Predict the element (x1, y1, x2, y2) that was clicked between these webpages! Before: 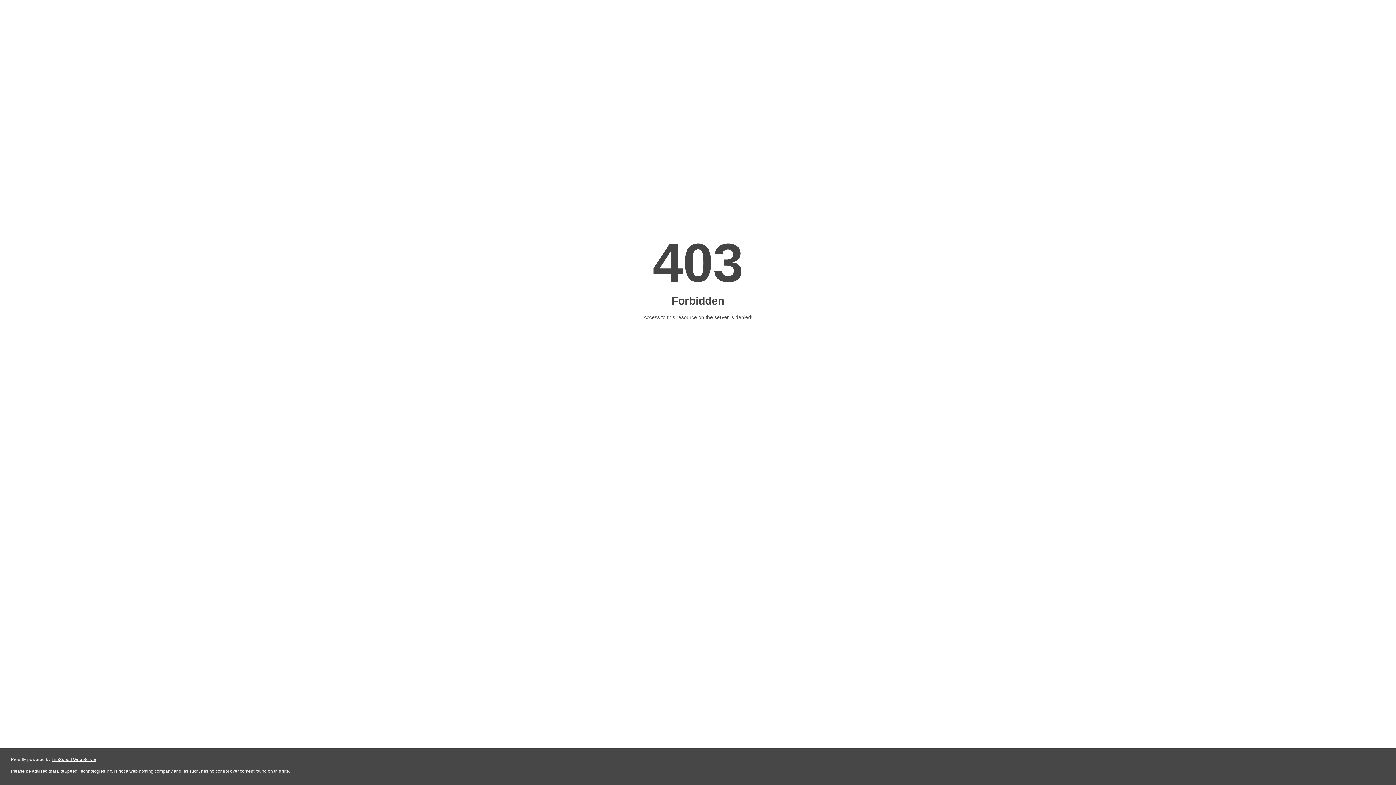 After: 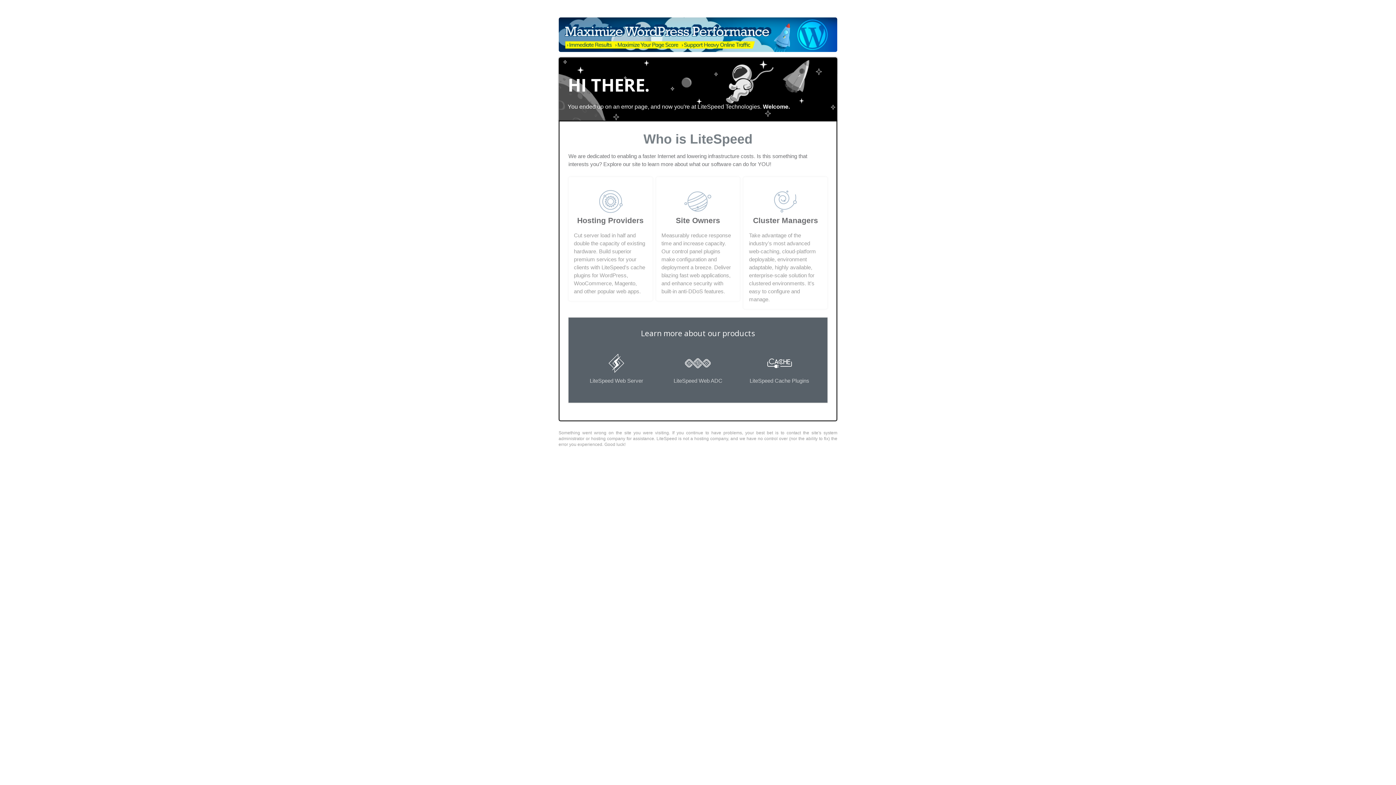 Action: label: LiteSpeed Web Server bbox: (51, 757, 96, 762)